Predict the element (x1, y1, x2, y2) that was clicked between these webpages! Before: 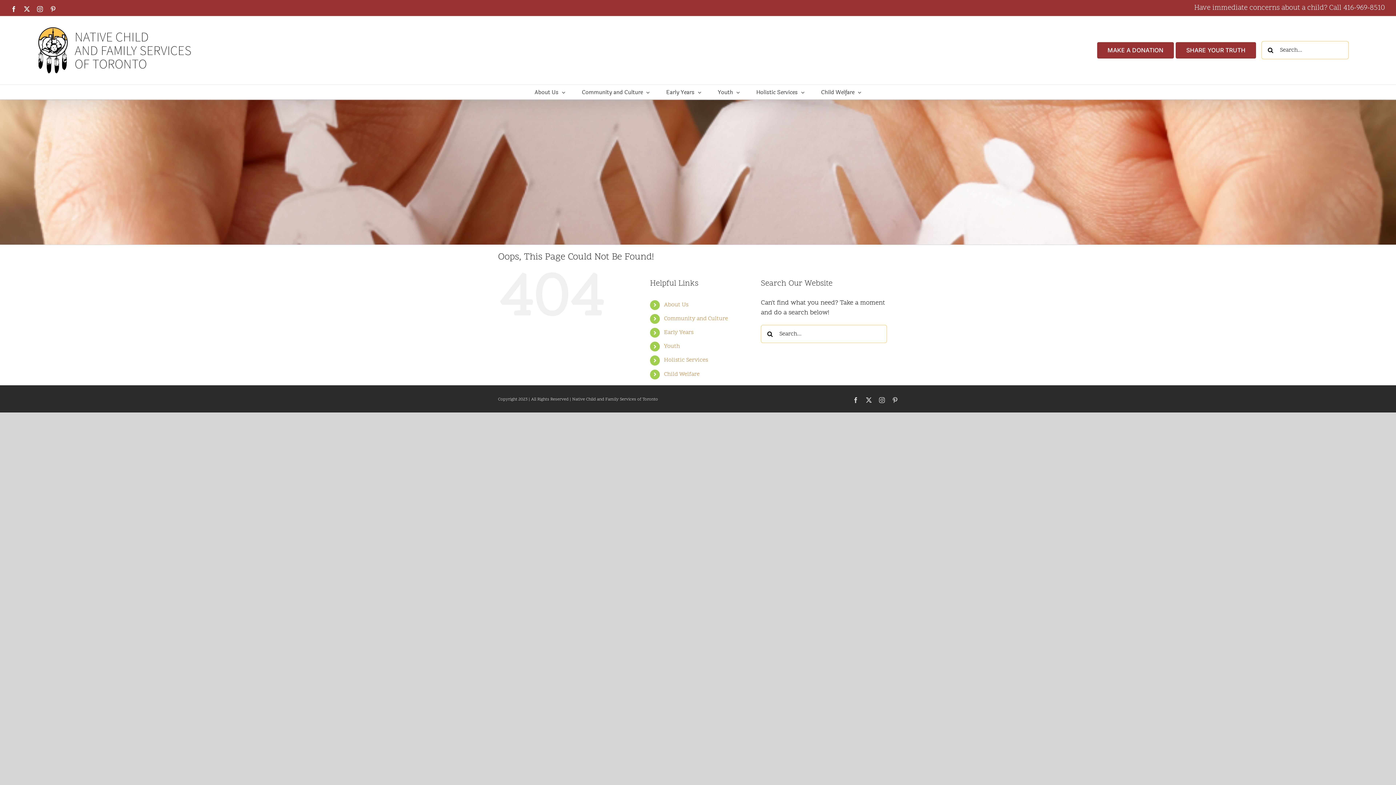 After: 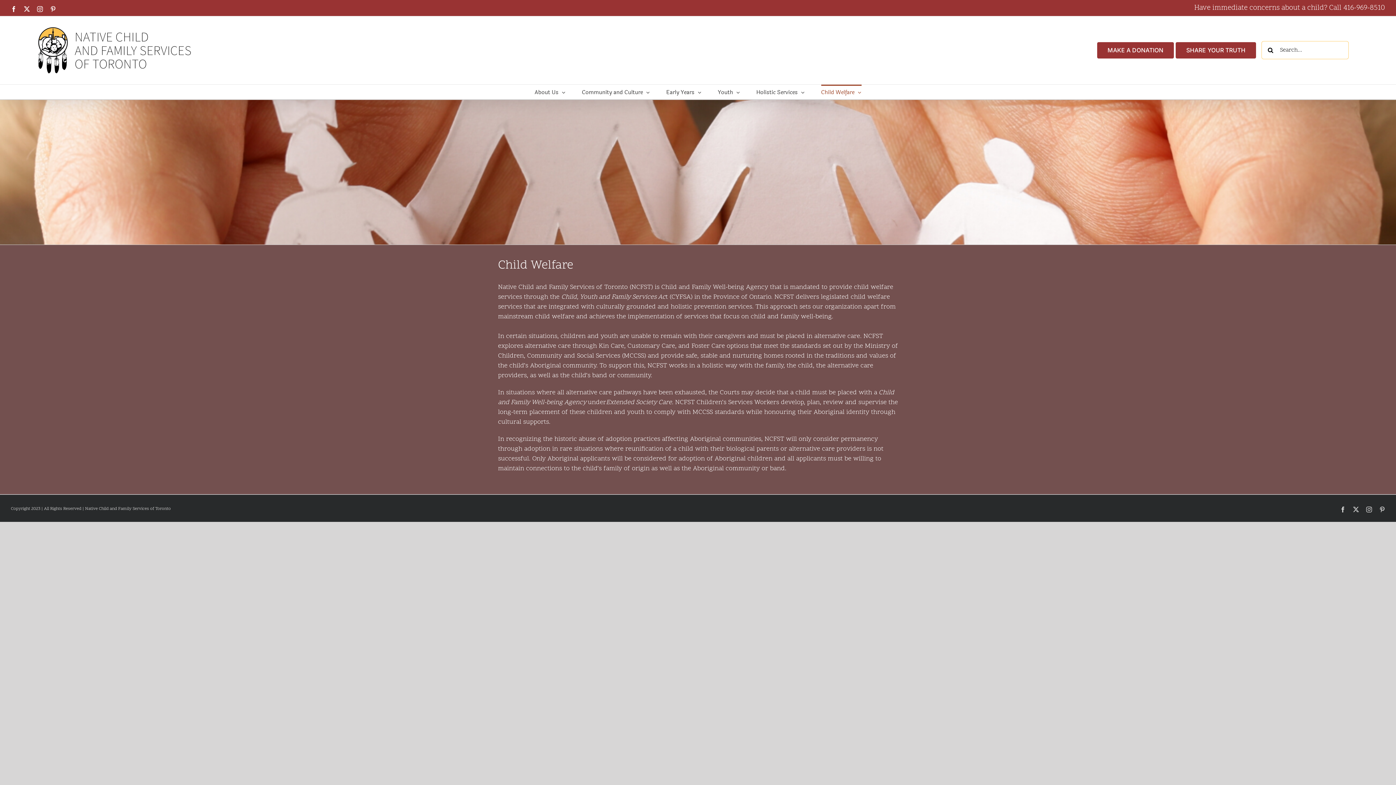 Action: label: Child Welfare bbox: (664, 370, 699, 378)